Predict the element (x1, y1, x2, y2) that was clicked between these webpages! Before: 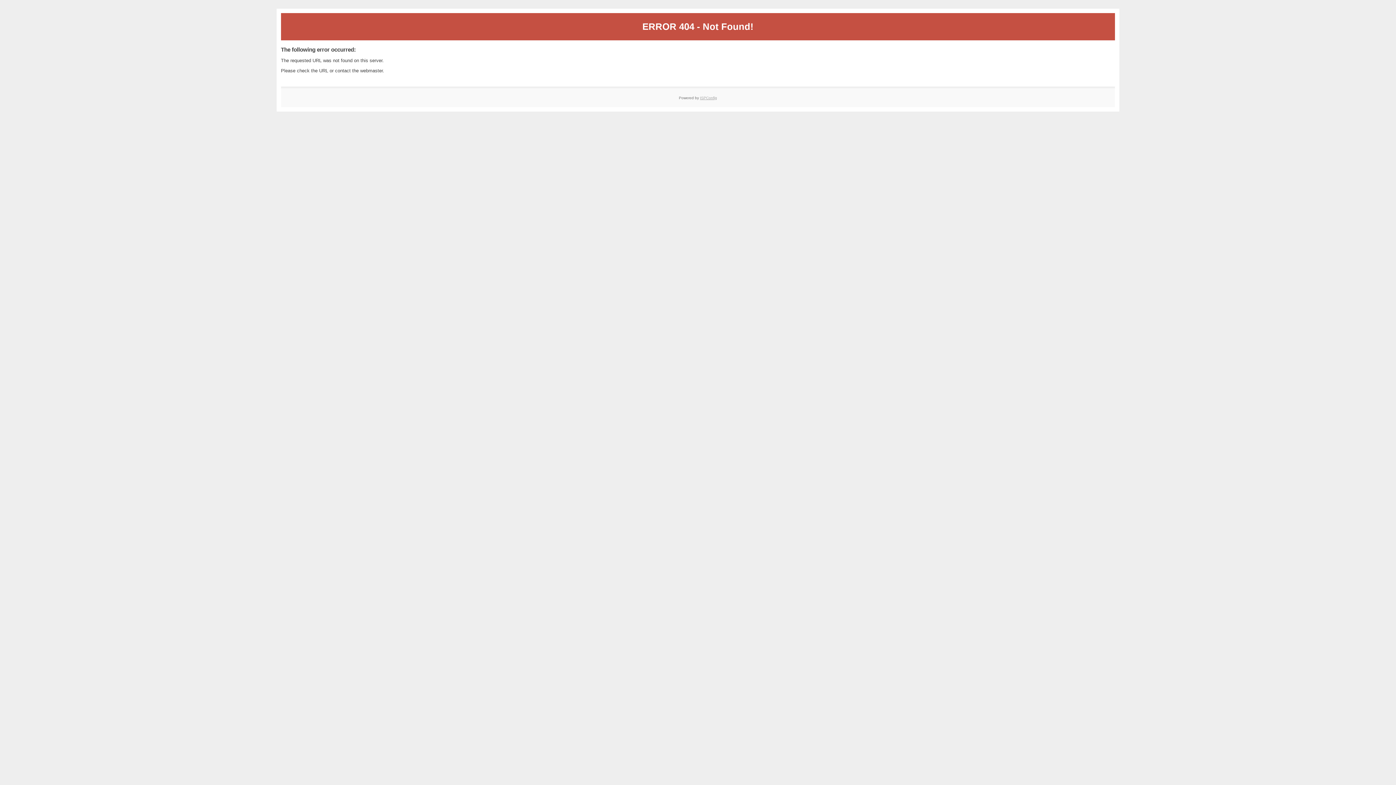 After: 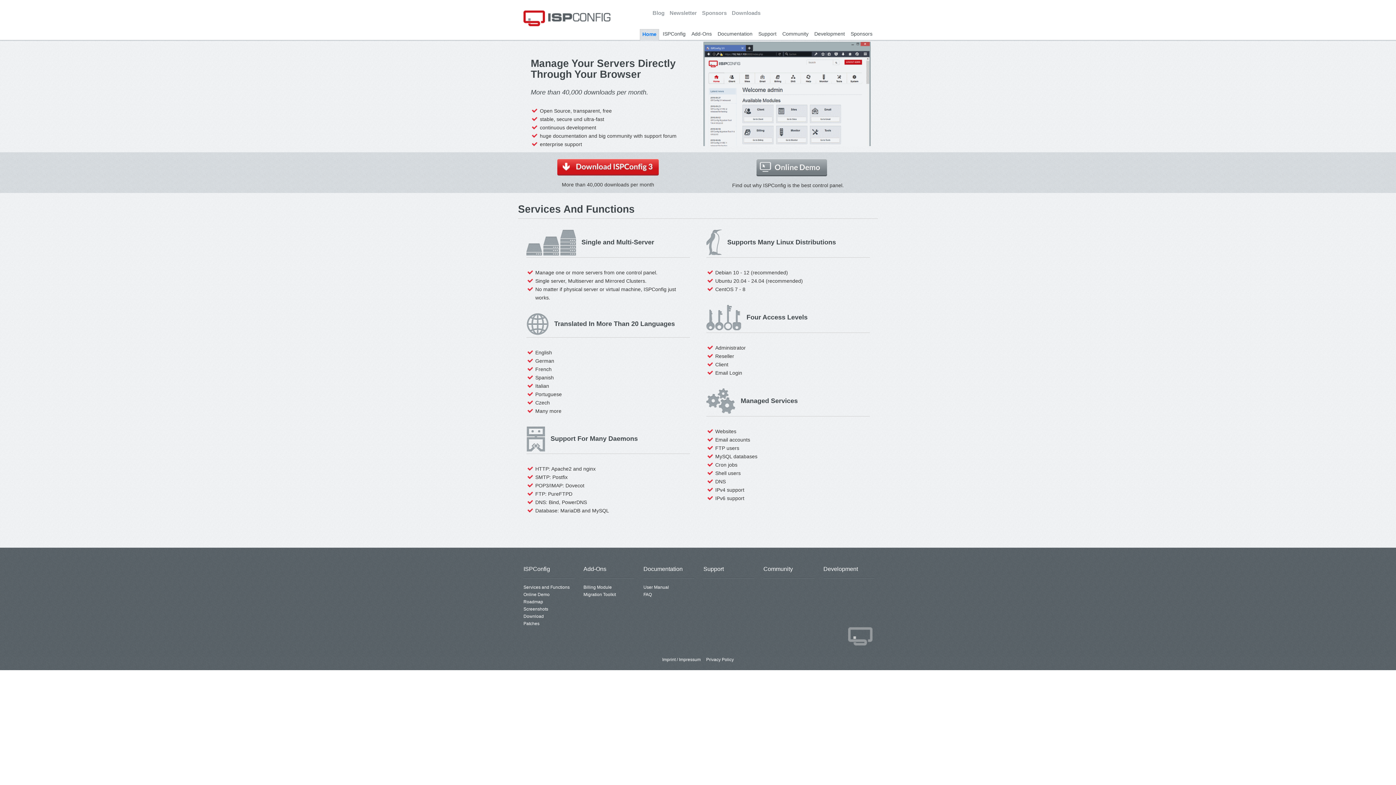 Action: bbox: (700, 95, 717, 99) label: ISPConfig